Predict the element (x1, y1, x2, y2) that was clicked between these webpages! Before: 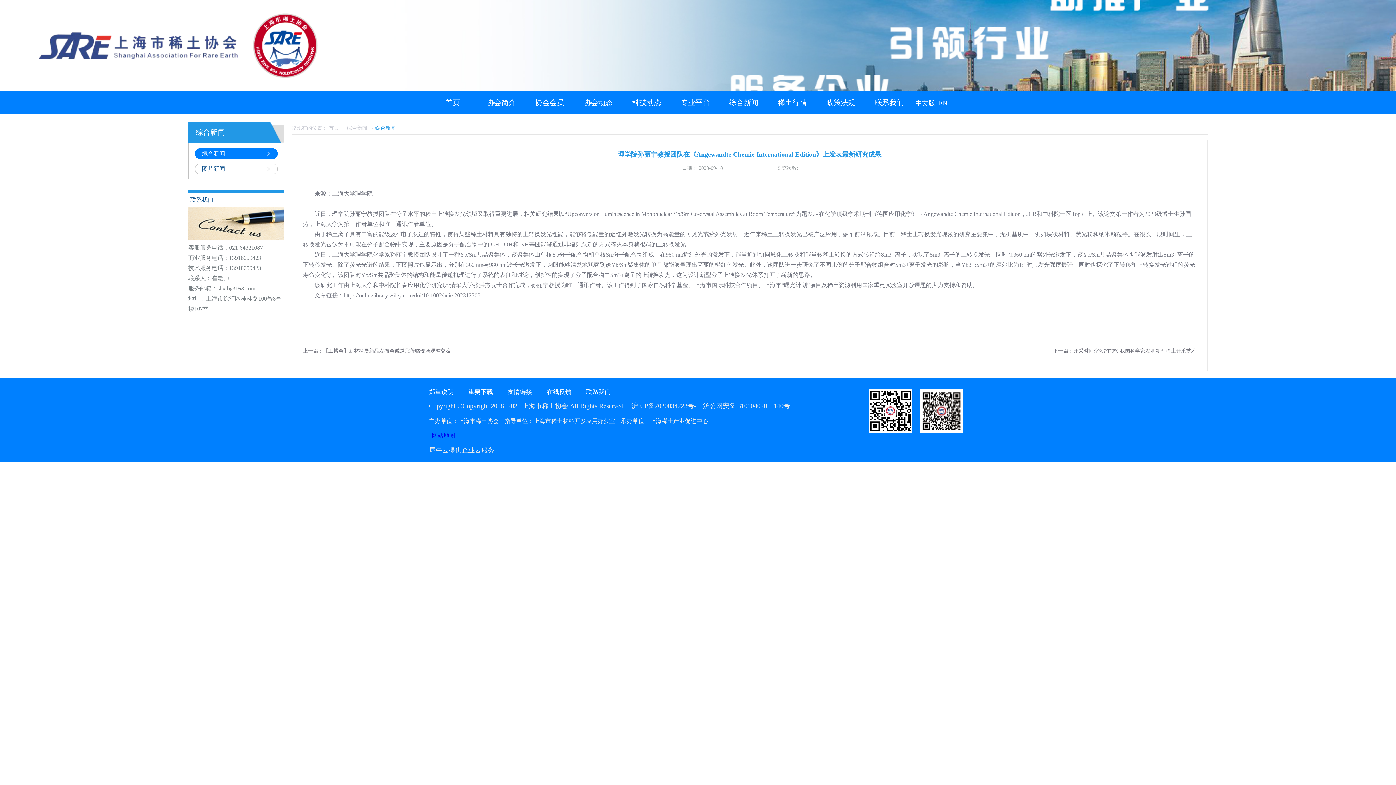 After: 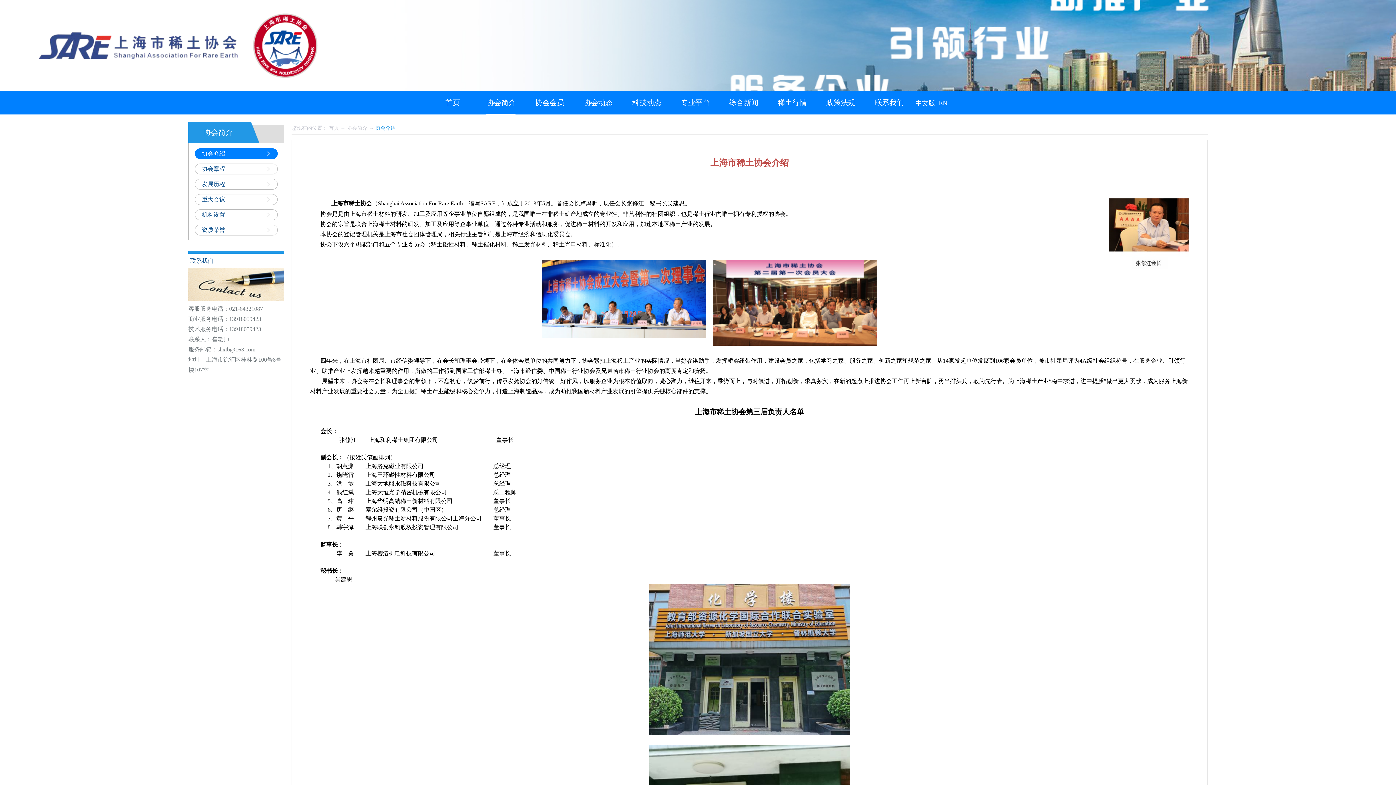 Action: label: 协会简介 bbox: (486, 98, 515, 106)